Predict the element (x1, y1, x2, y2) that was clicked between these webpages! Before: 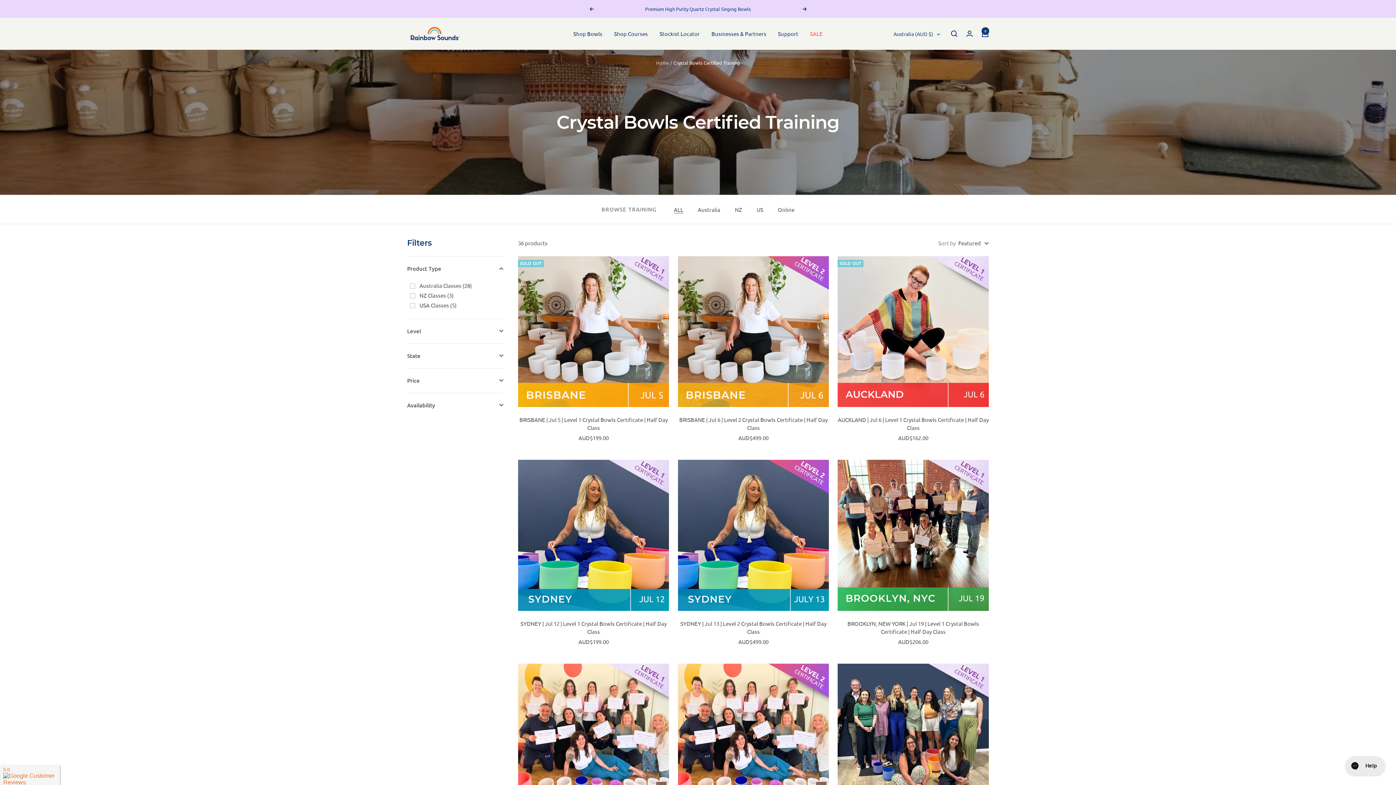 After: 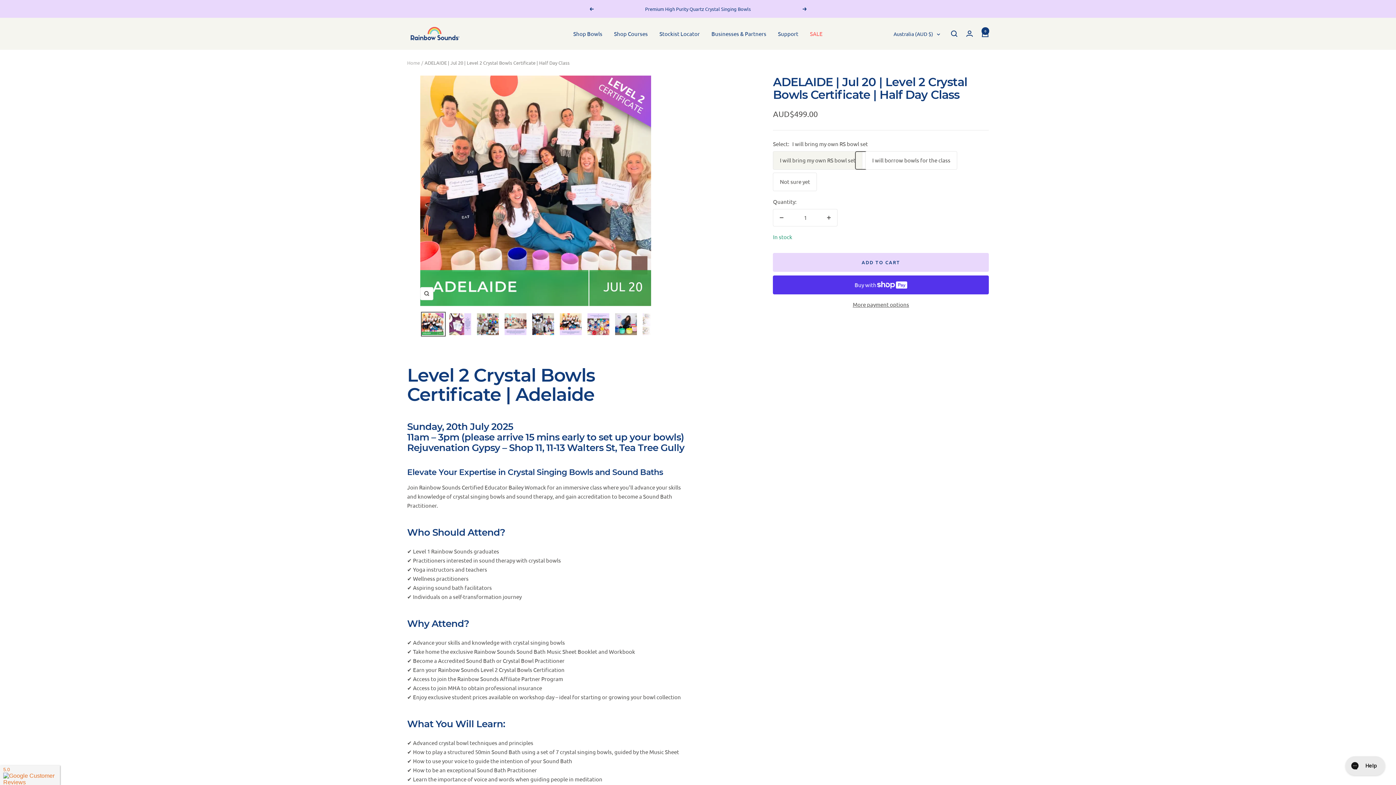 Action: bbox: (678, 663, 829, 815)